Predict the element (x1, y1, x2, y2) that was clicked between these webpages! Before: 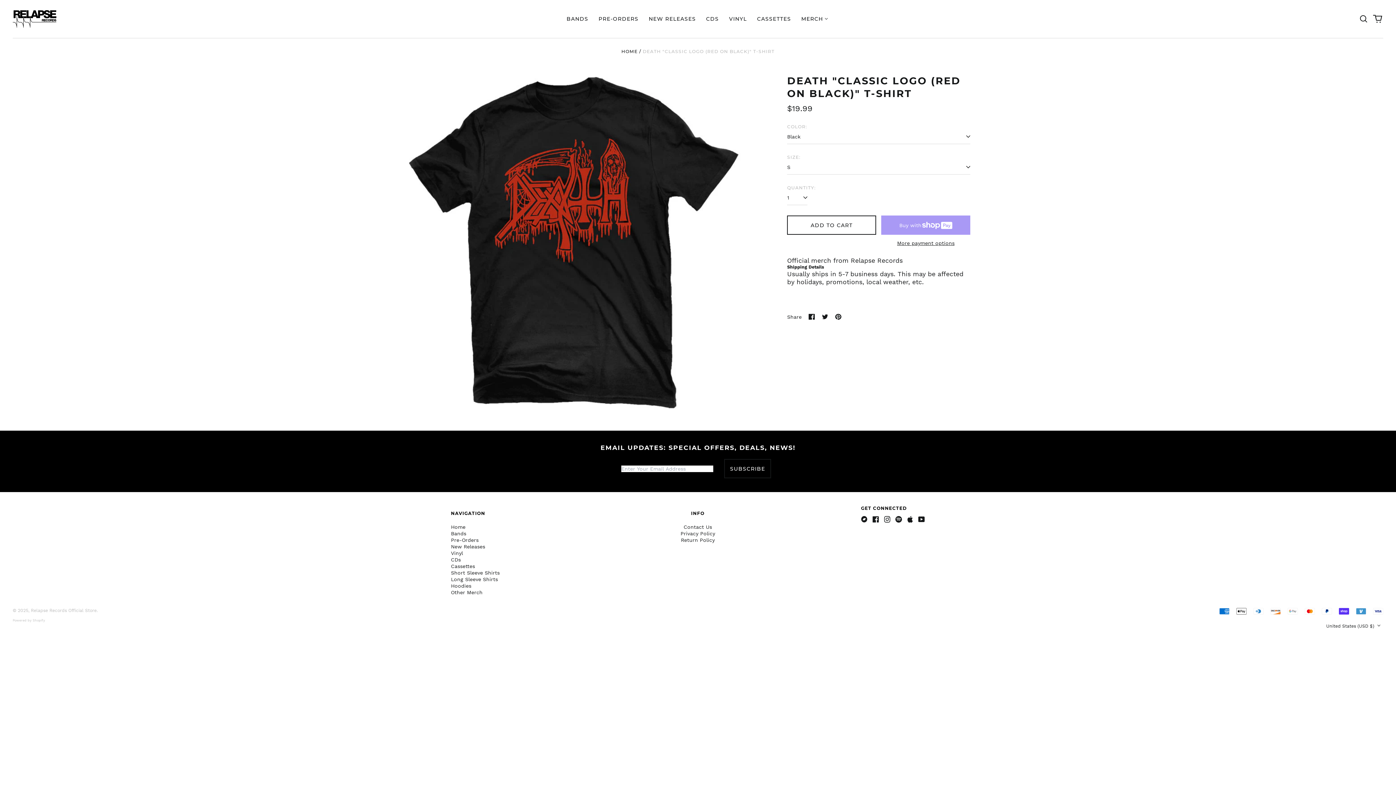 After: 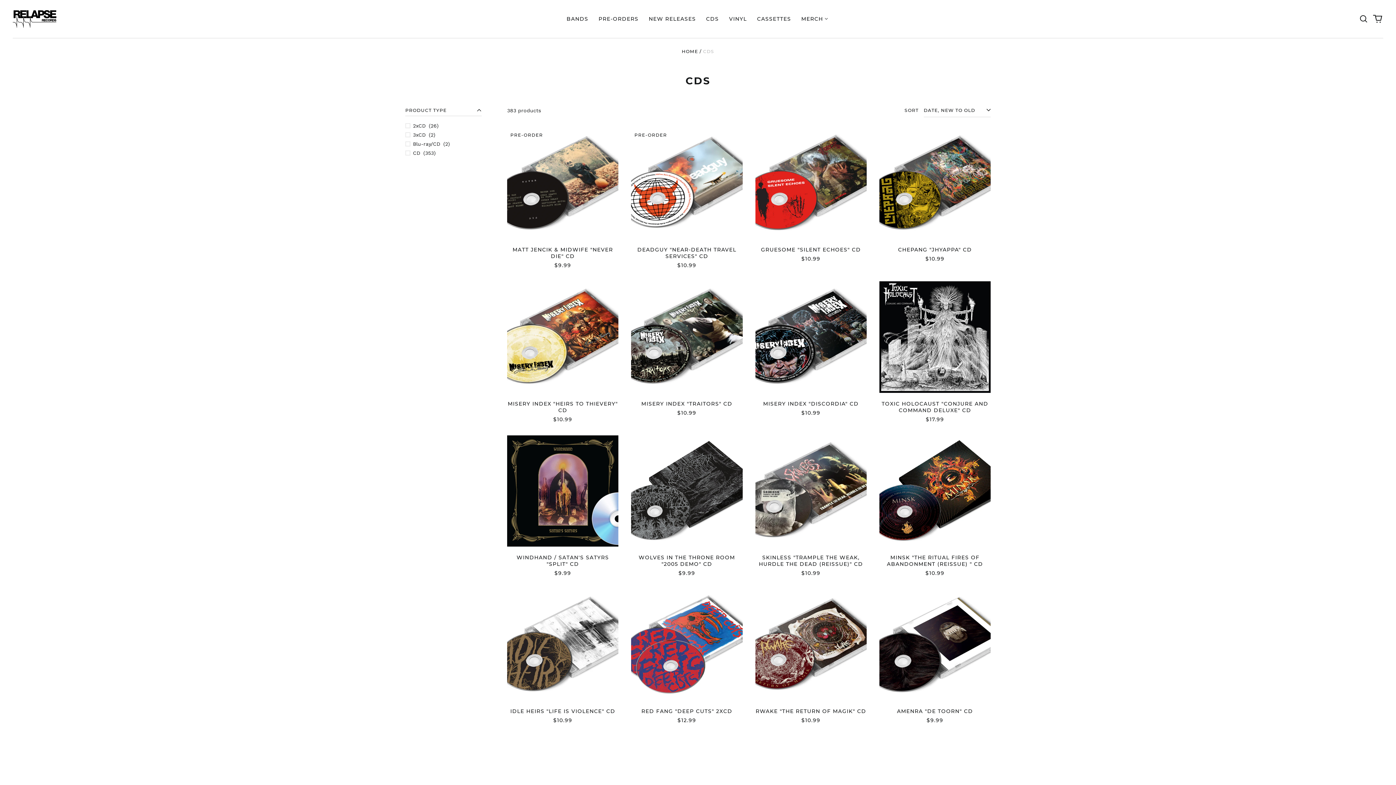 Action: bbox: (451, 557, 460, 562) label: CDs